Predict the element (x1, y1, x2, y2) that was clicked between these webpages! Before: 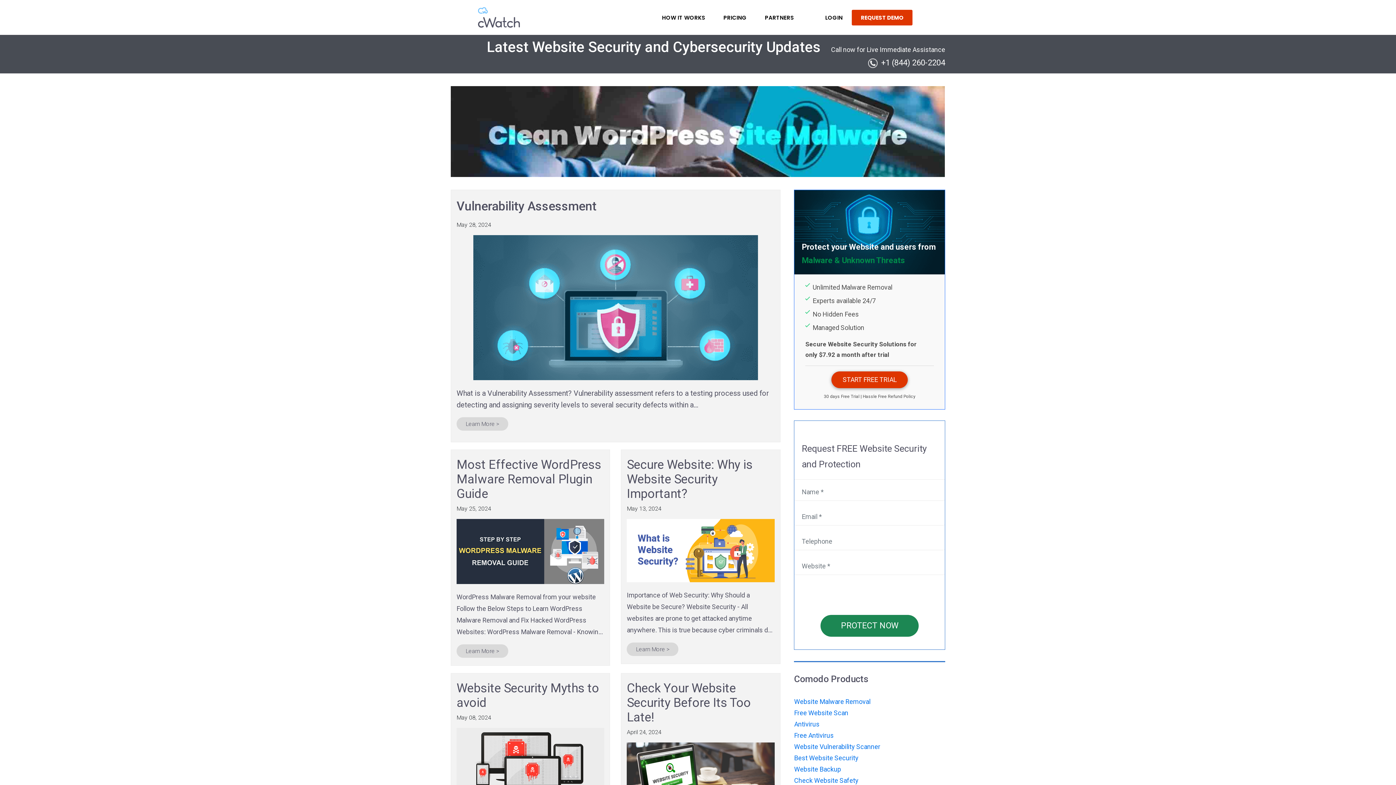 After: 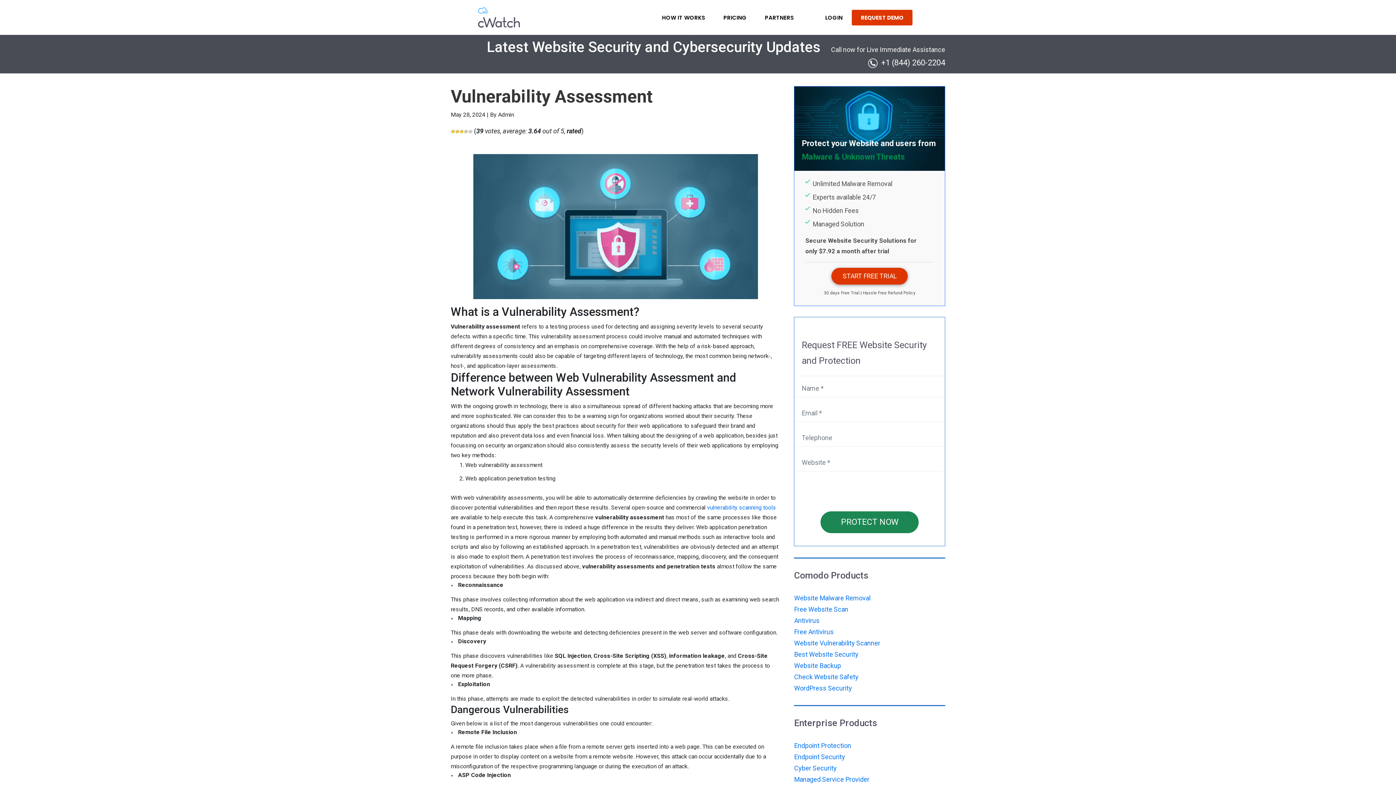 Action: bbox: (473, 303, 758, 311)